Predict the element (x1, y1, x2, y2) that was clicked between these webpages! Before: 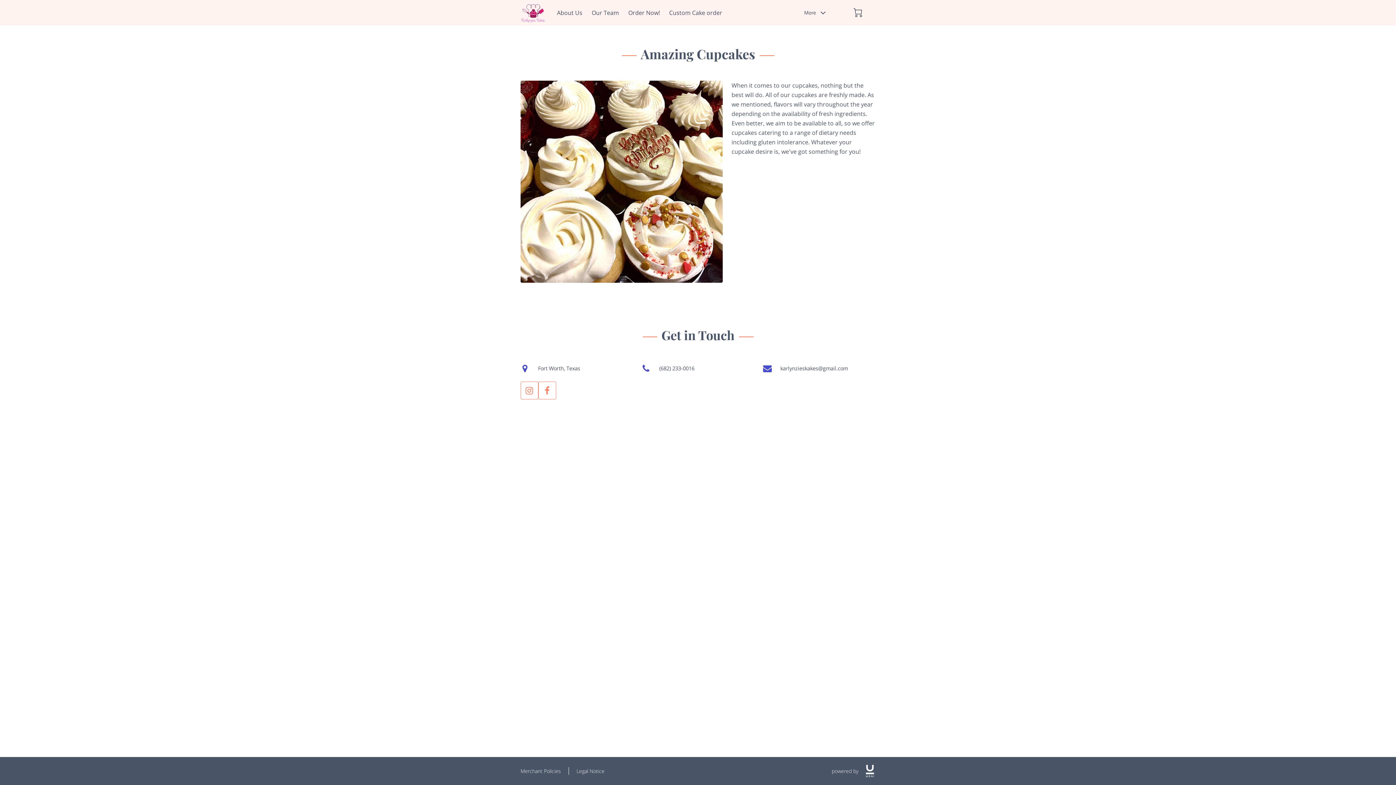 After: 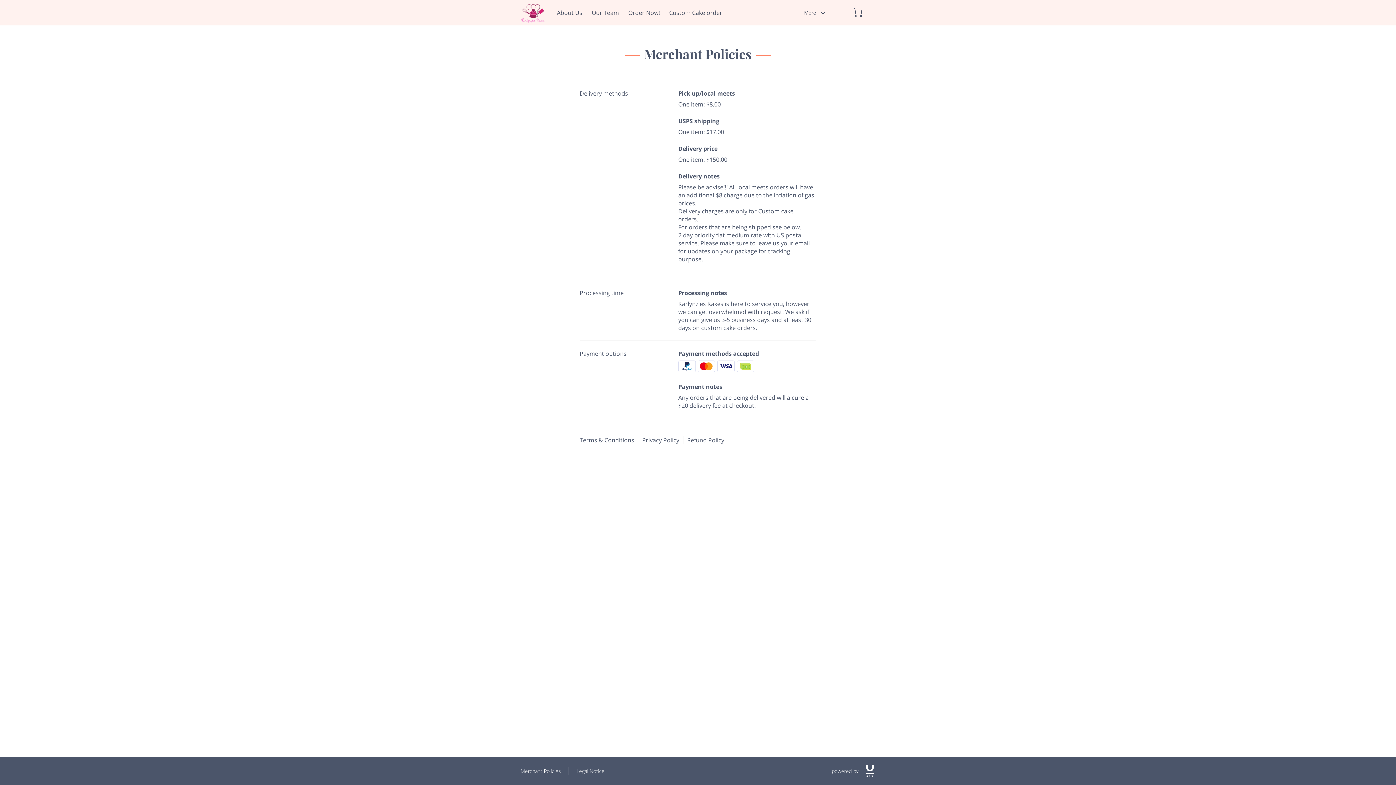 Action: label: Merchant Policies bbox: (520, 767, 561, 775)